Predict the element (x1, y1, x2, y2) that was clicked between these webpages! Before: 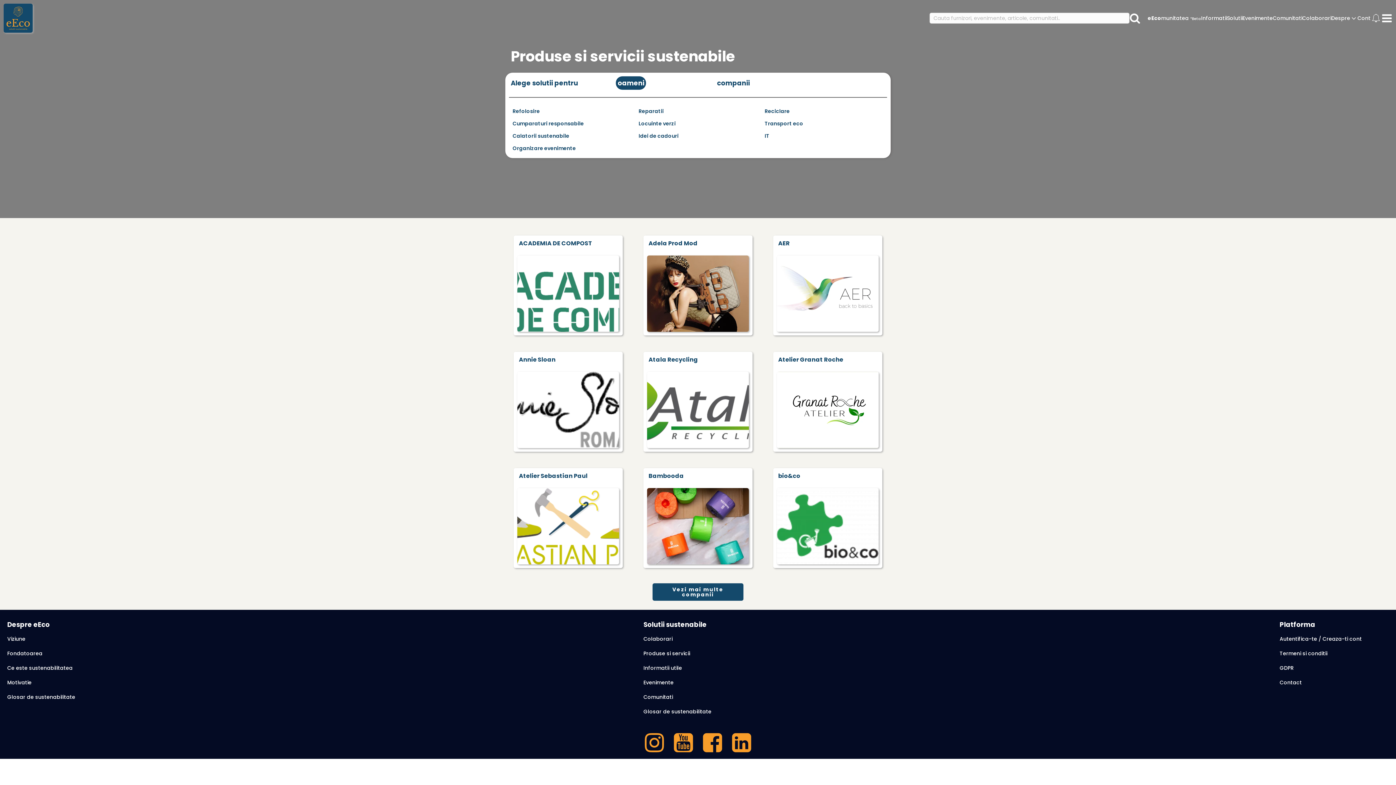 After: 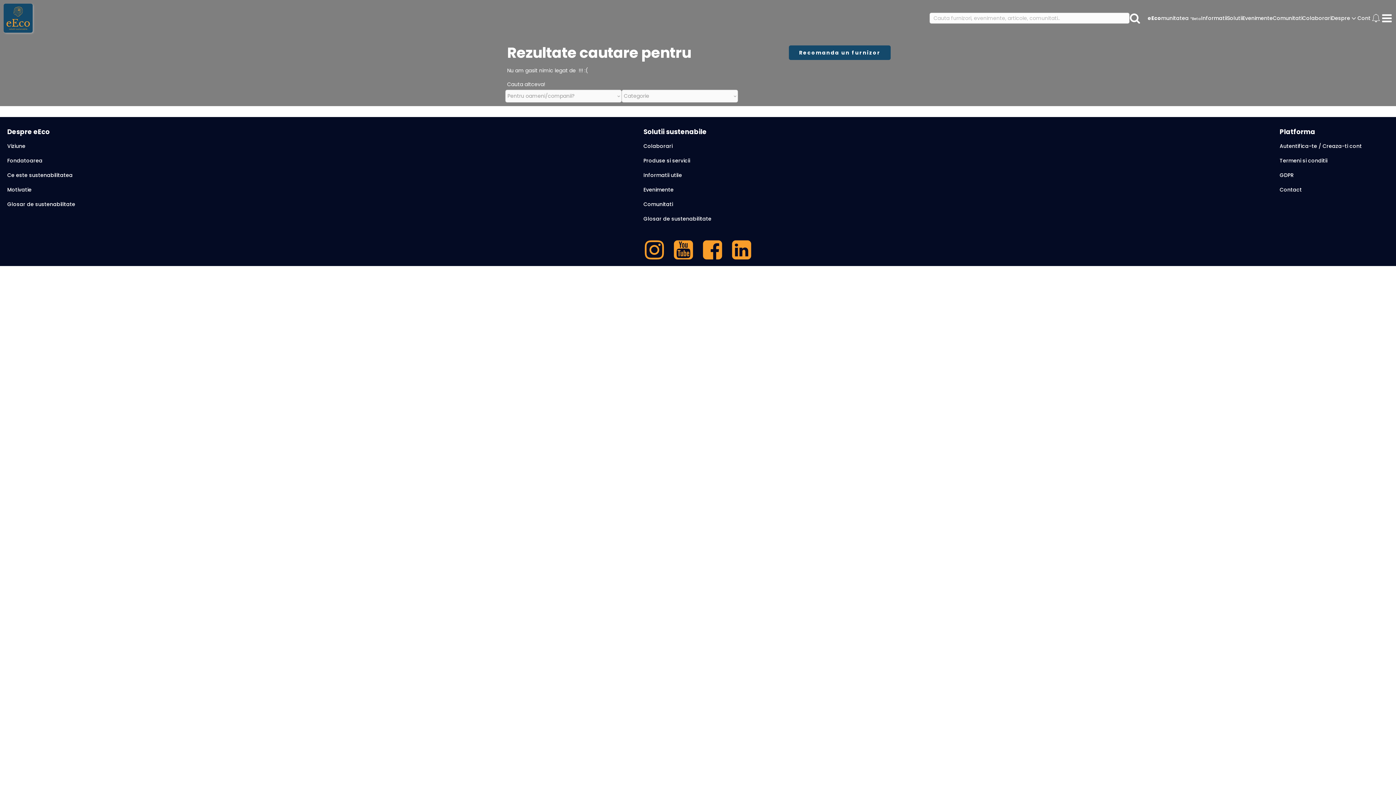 Action: bbox: (1129, 12, 1140, 23)